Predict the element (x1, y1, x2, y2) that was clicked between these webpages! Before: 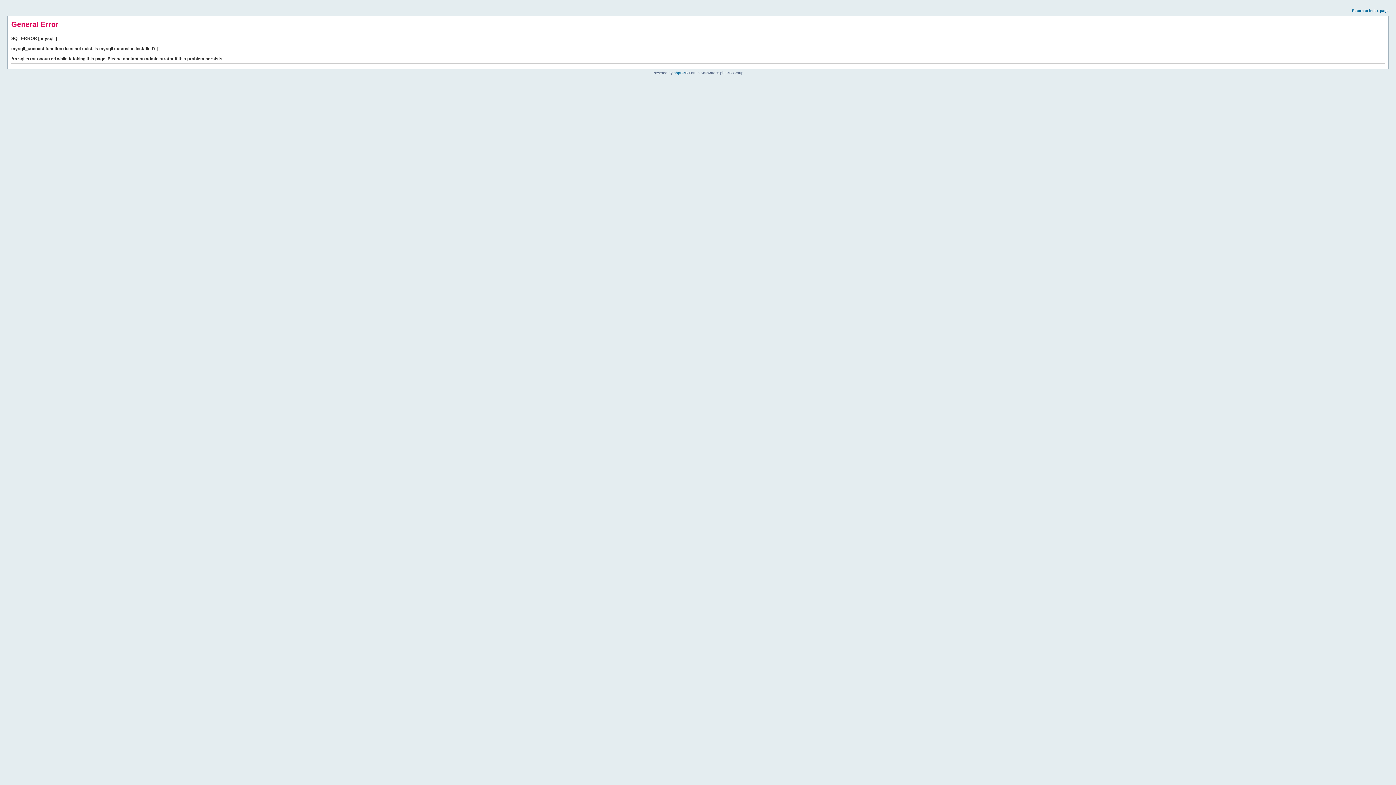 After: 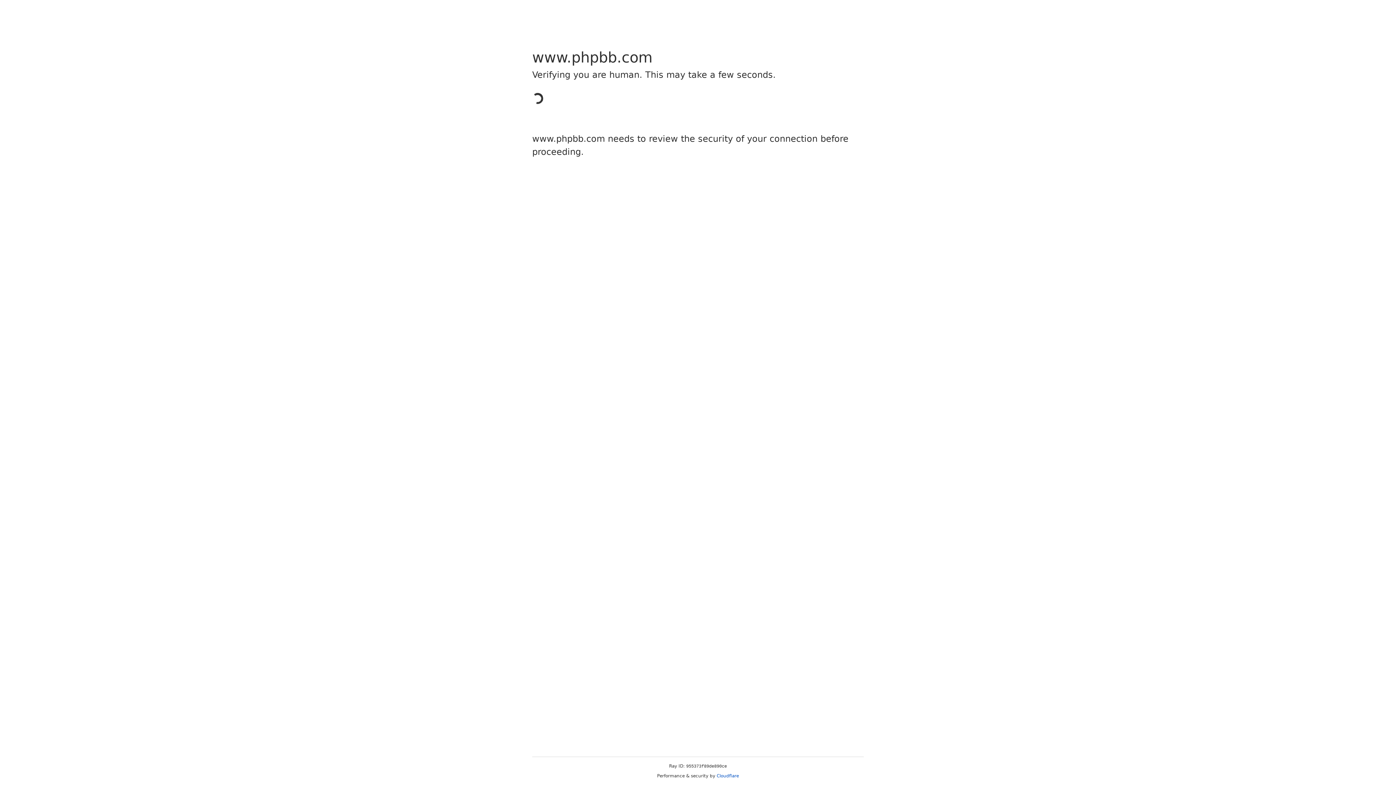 Action: bbox: (673, 70, 685, 74) label: phpBB